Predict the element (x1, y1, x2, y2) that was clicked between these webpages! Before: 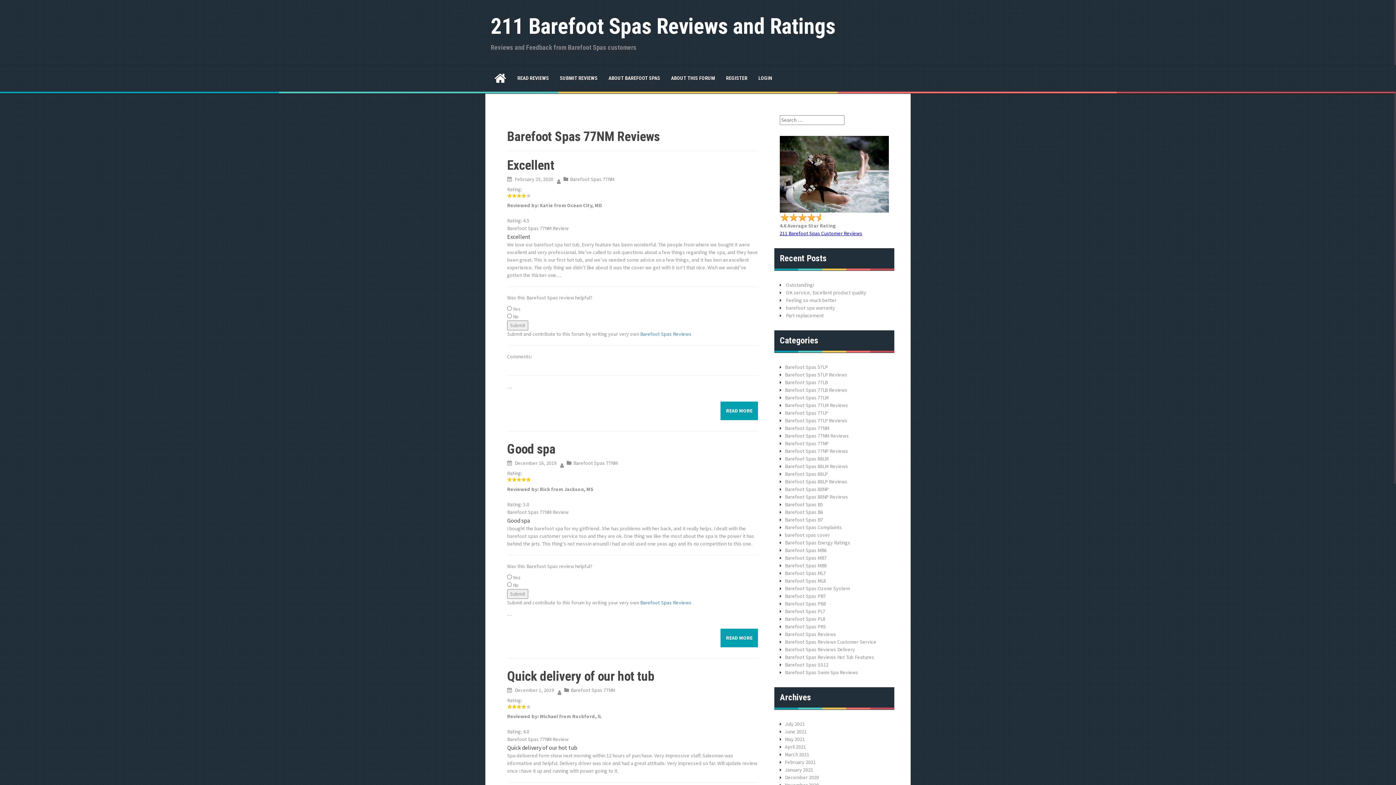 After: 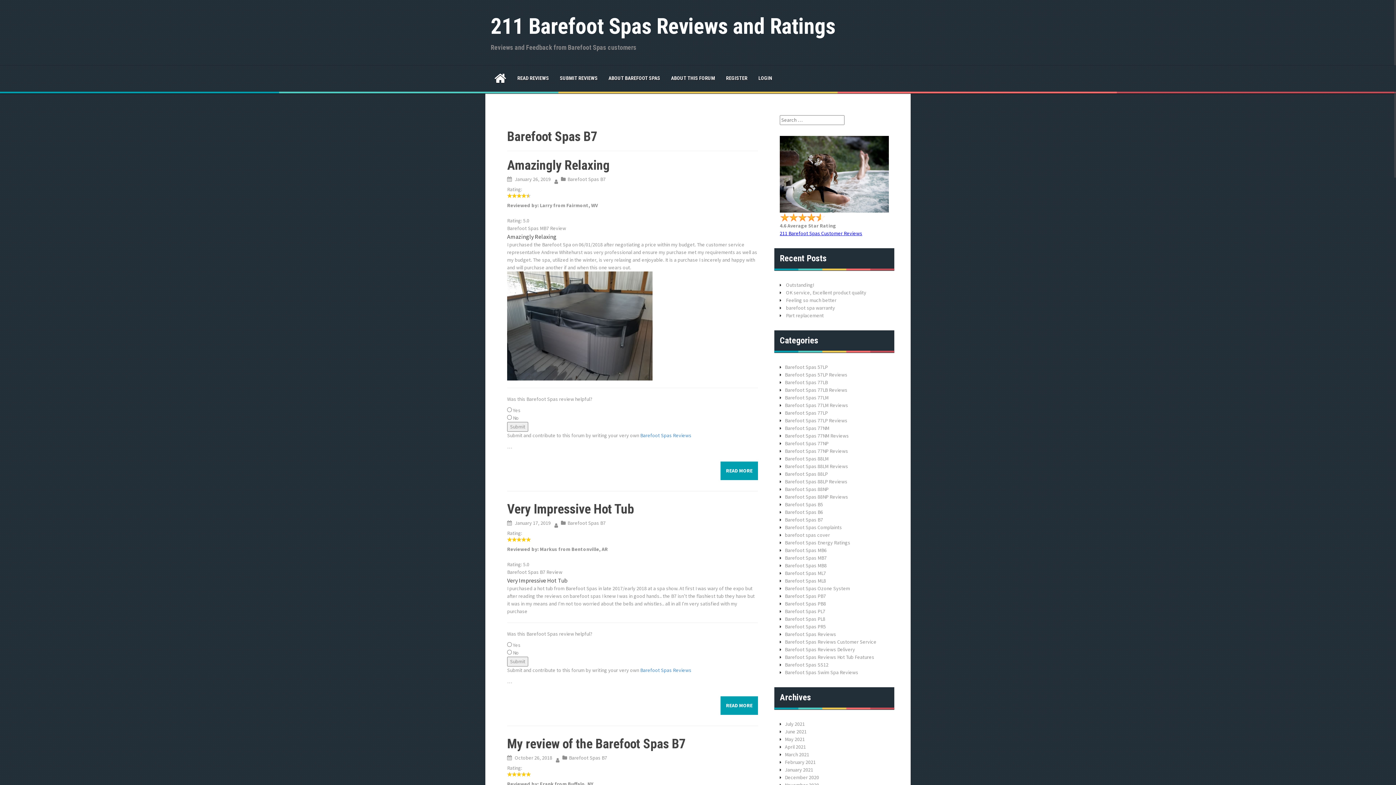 Action: label: Barefoot Spas B7 bbox: (785, 516, 823, 523)